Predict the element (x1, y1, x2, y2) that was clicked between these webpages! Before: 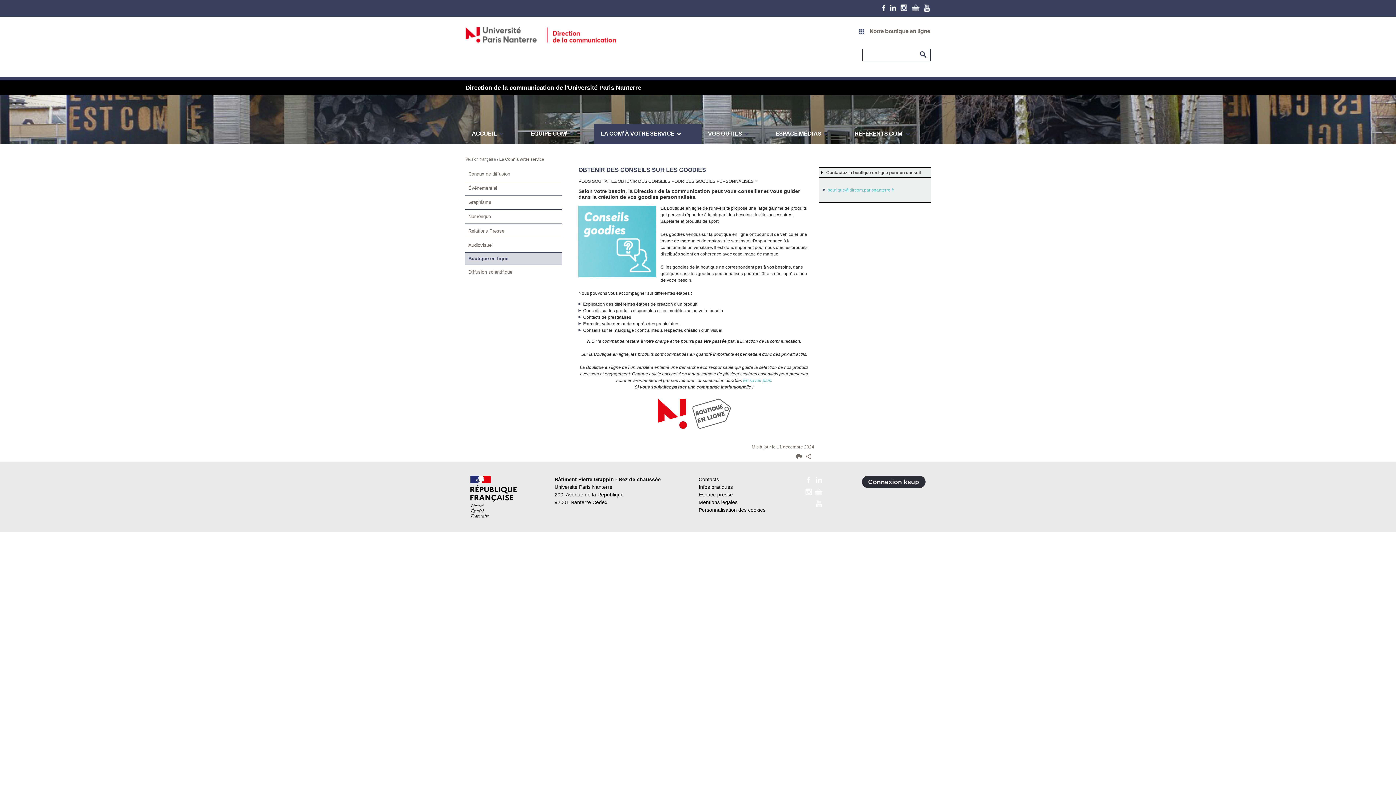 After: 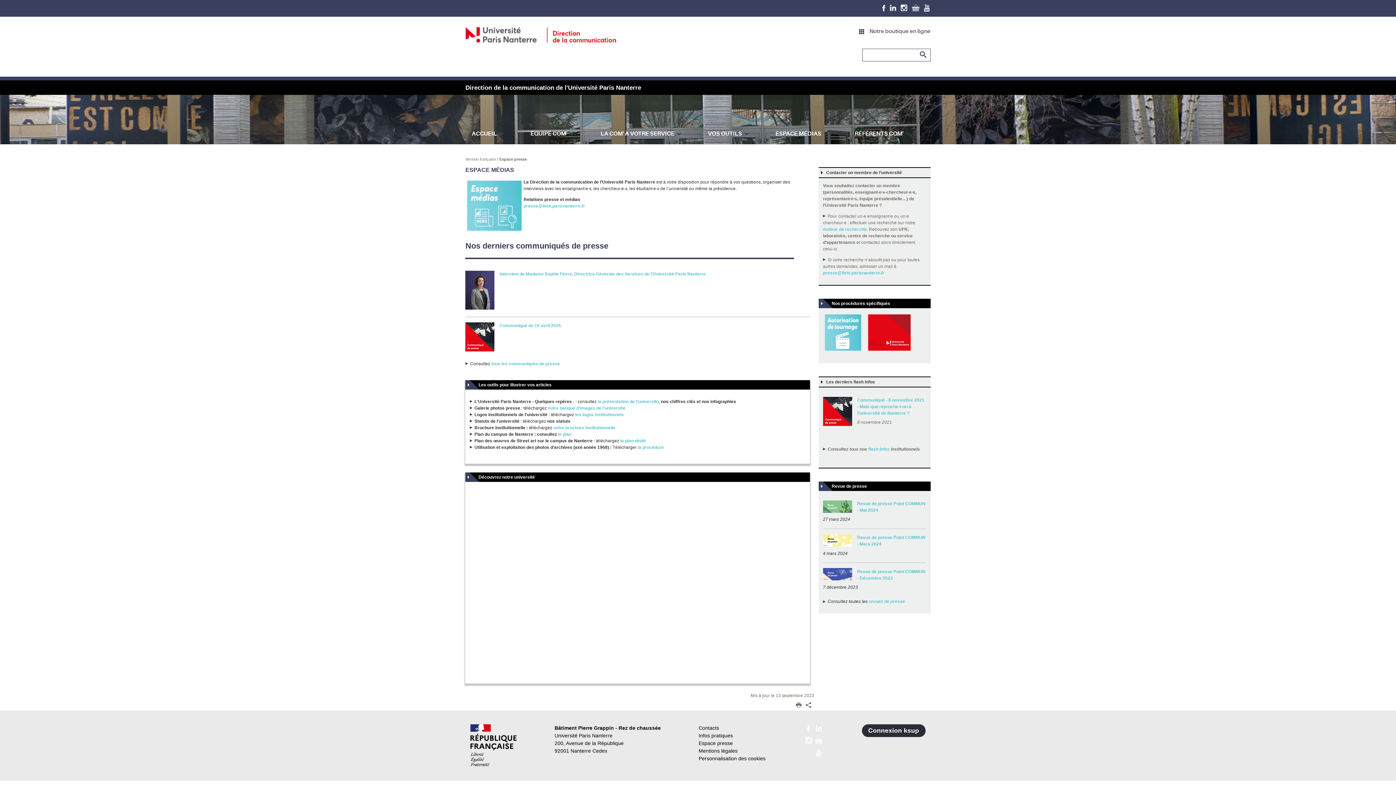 Action: bbox: (698, 491, 733, 497) label: Espace presse